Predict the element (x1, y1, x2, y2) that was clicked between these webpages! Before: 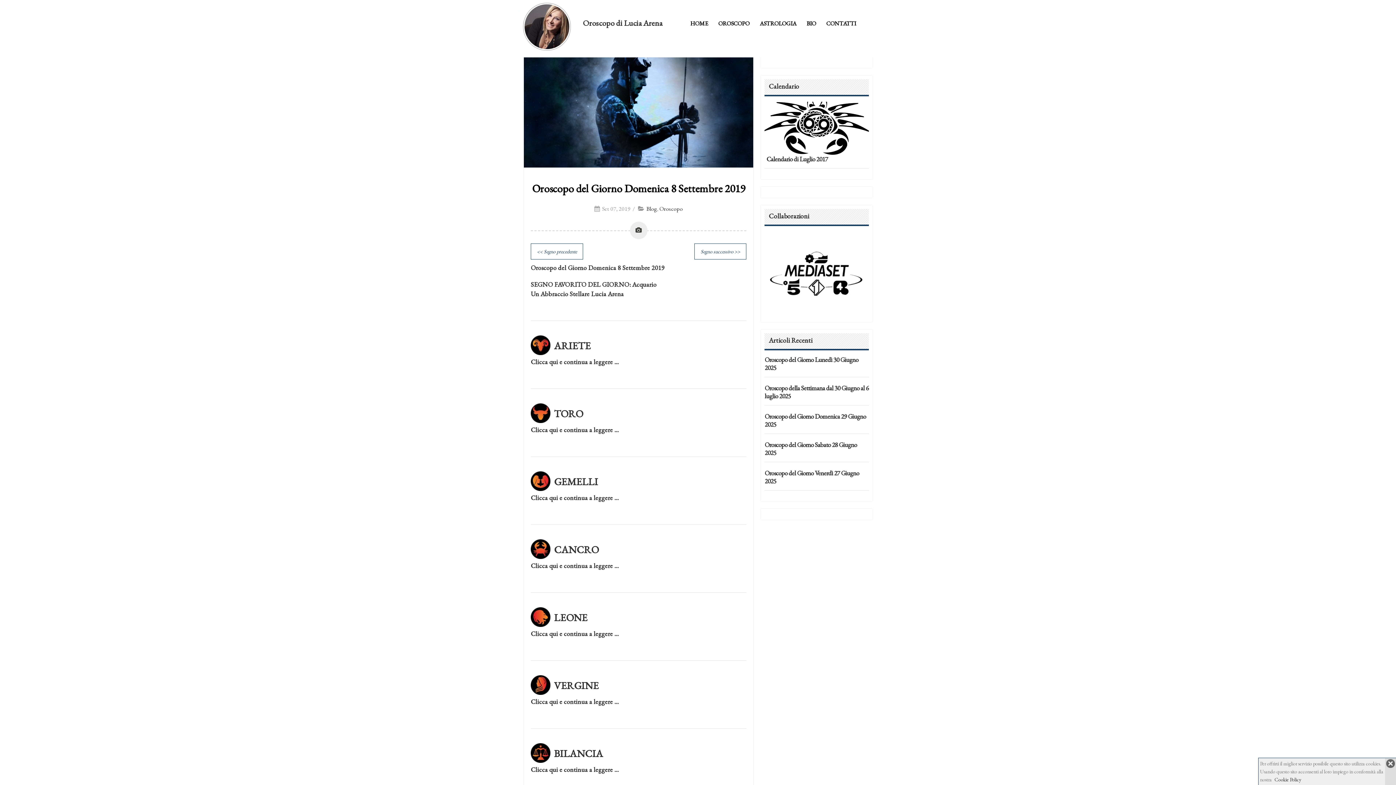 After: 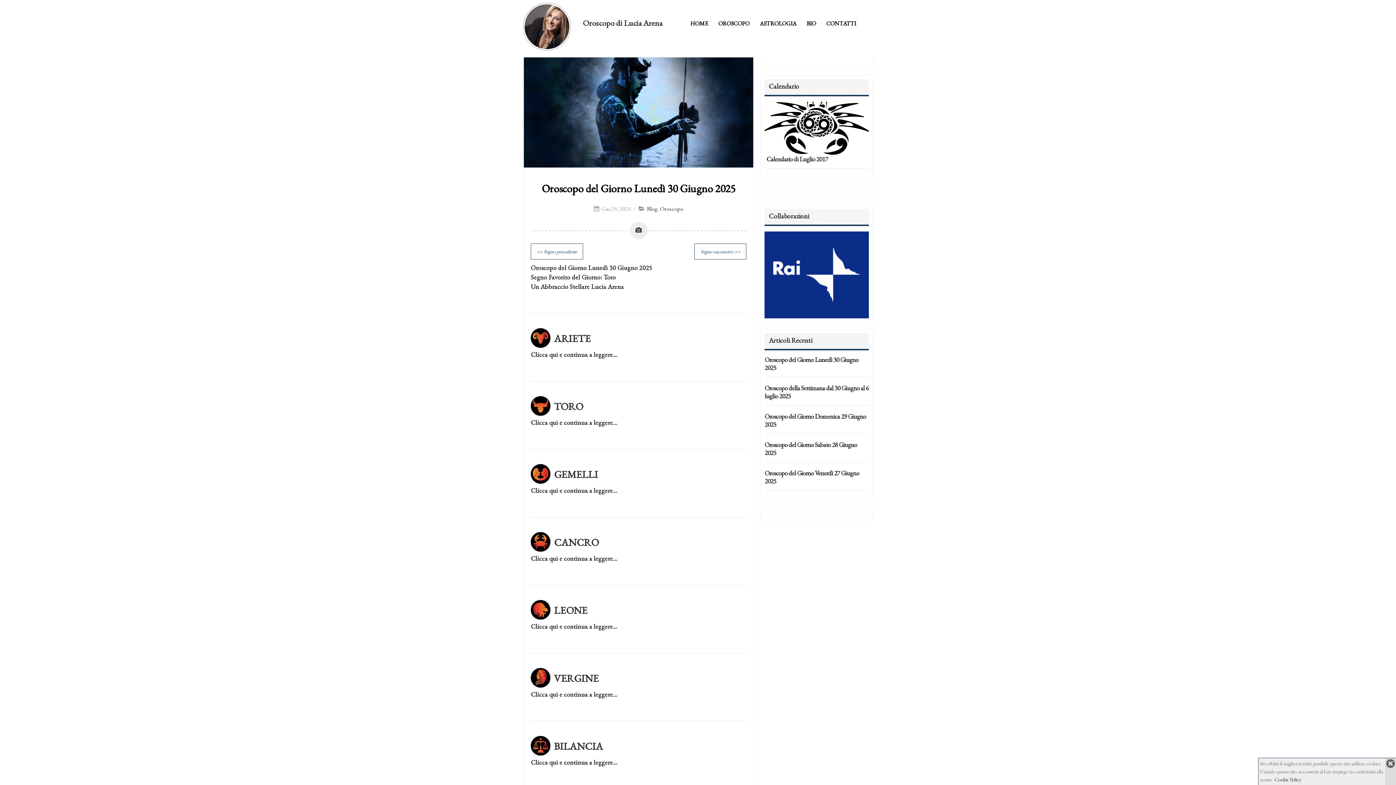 Action: label: Oroscopo del Giorno Lunedì 30 Giugno 2025 bbox: (764, 355, 858, 371)